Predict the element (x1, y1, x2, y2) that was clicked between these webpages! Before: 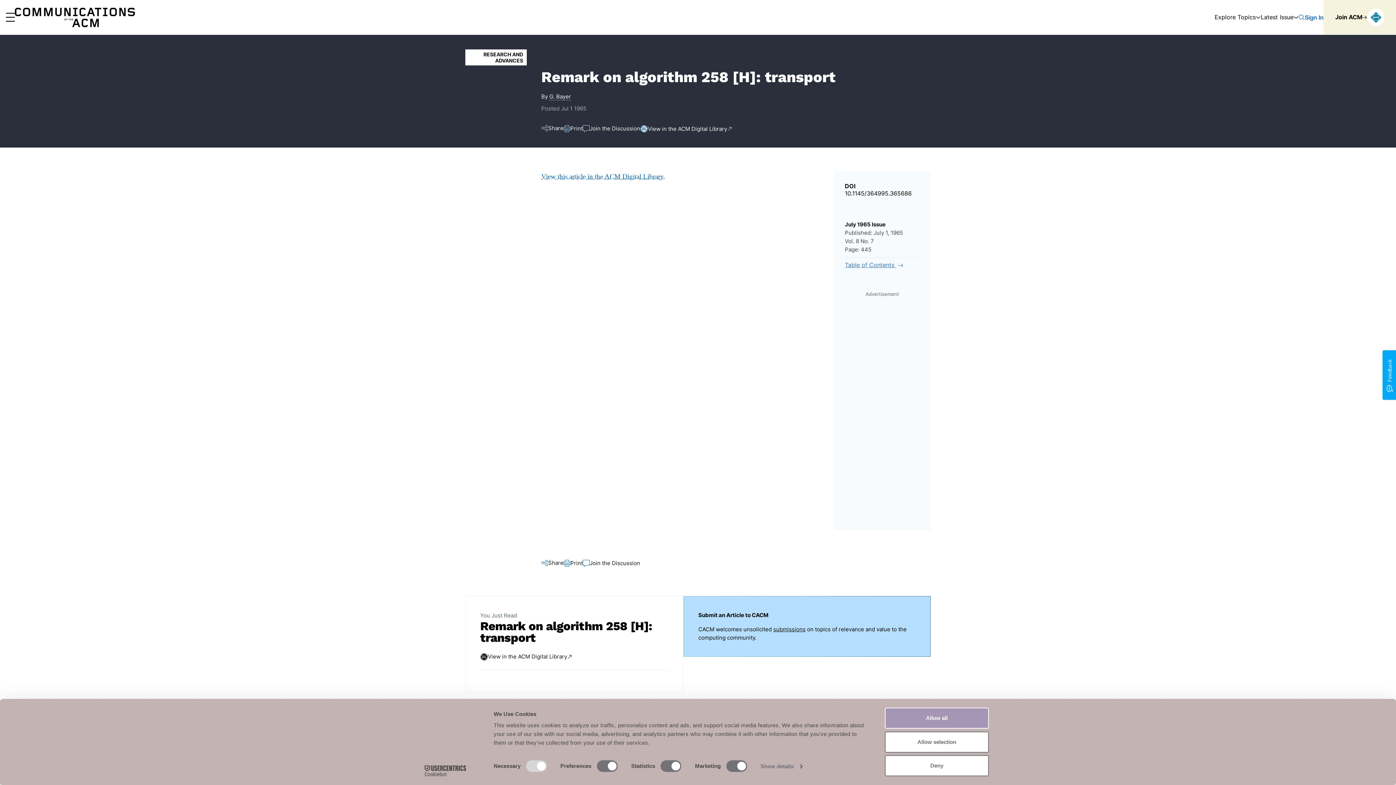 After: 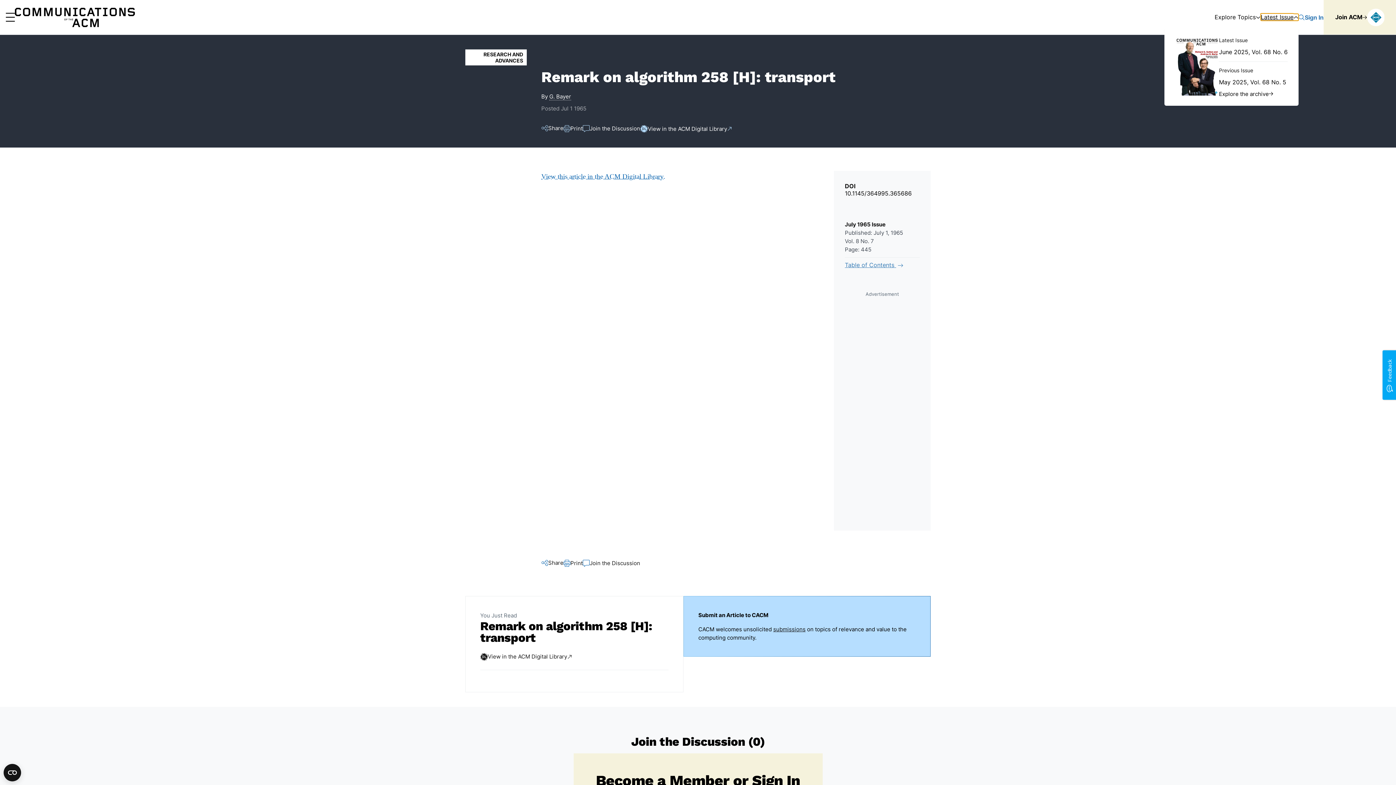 Action: label: Latest Issue bbox: (1261, 13, 1298, 20)